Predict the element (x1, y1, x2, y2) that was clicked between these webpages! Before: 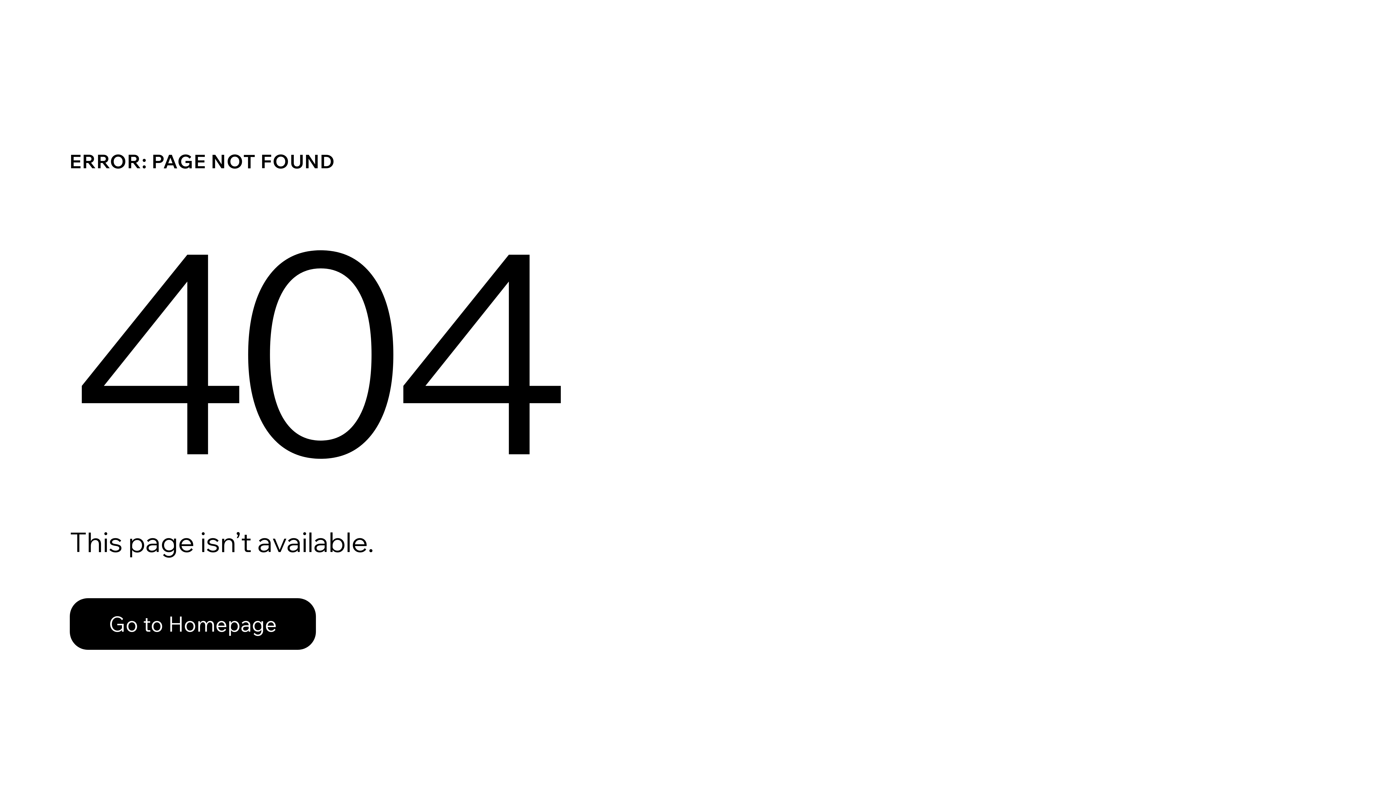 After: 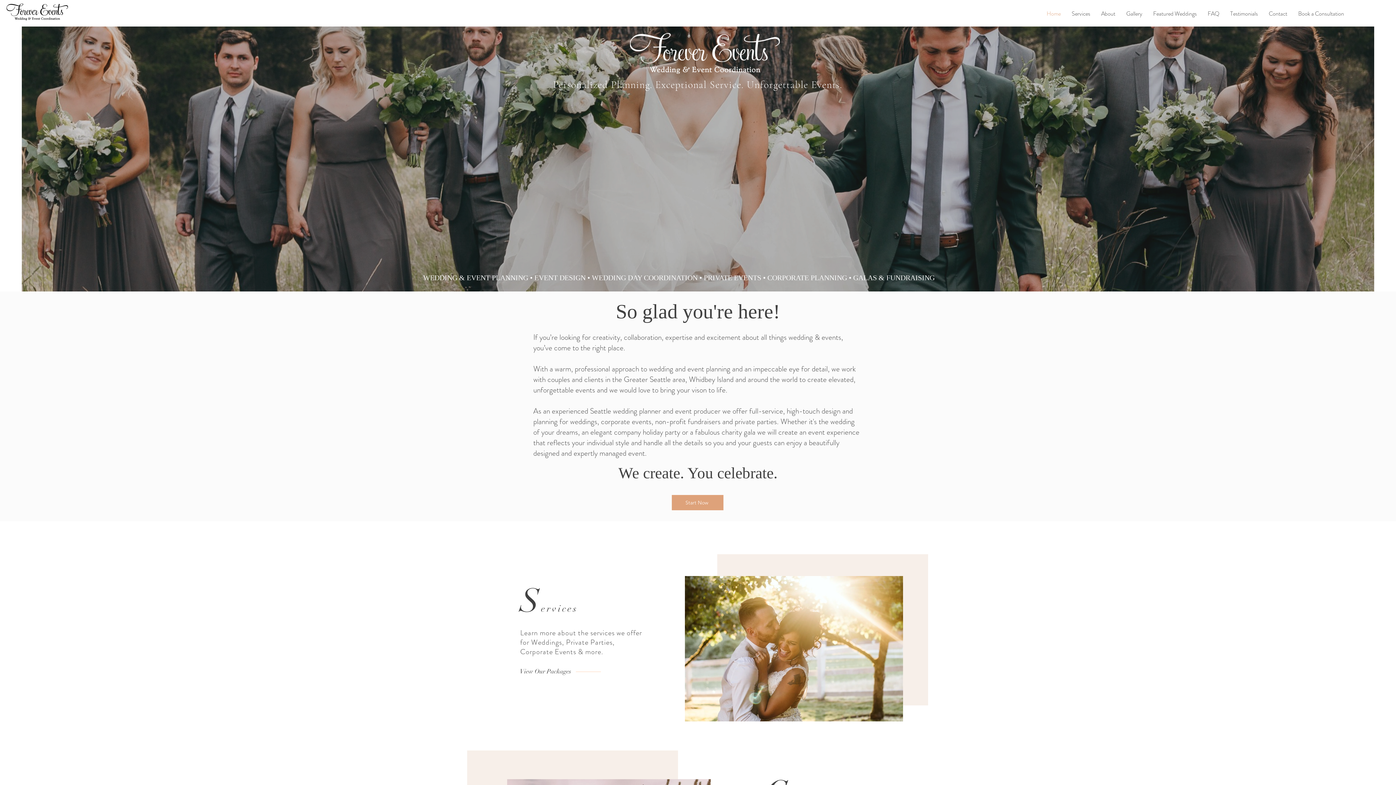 Action: bbox: (69, 598, 316, 650) label: Go to Homepage